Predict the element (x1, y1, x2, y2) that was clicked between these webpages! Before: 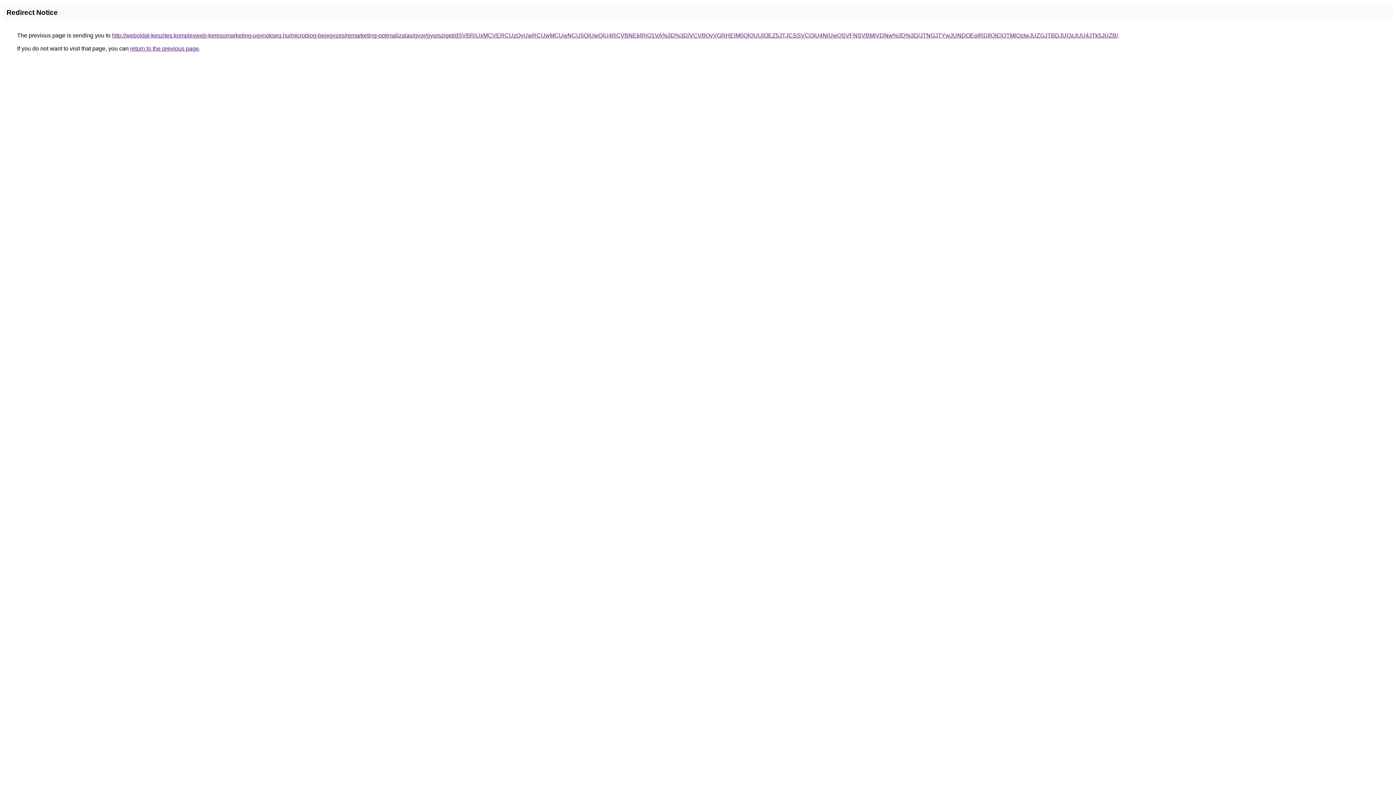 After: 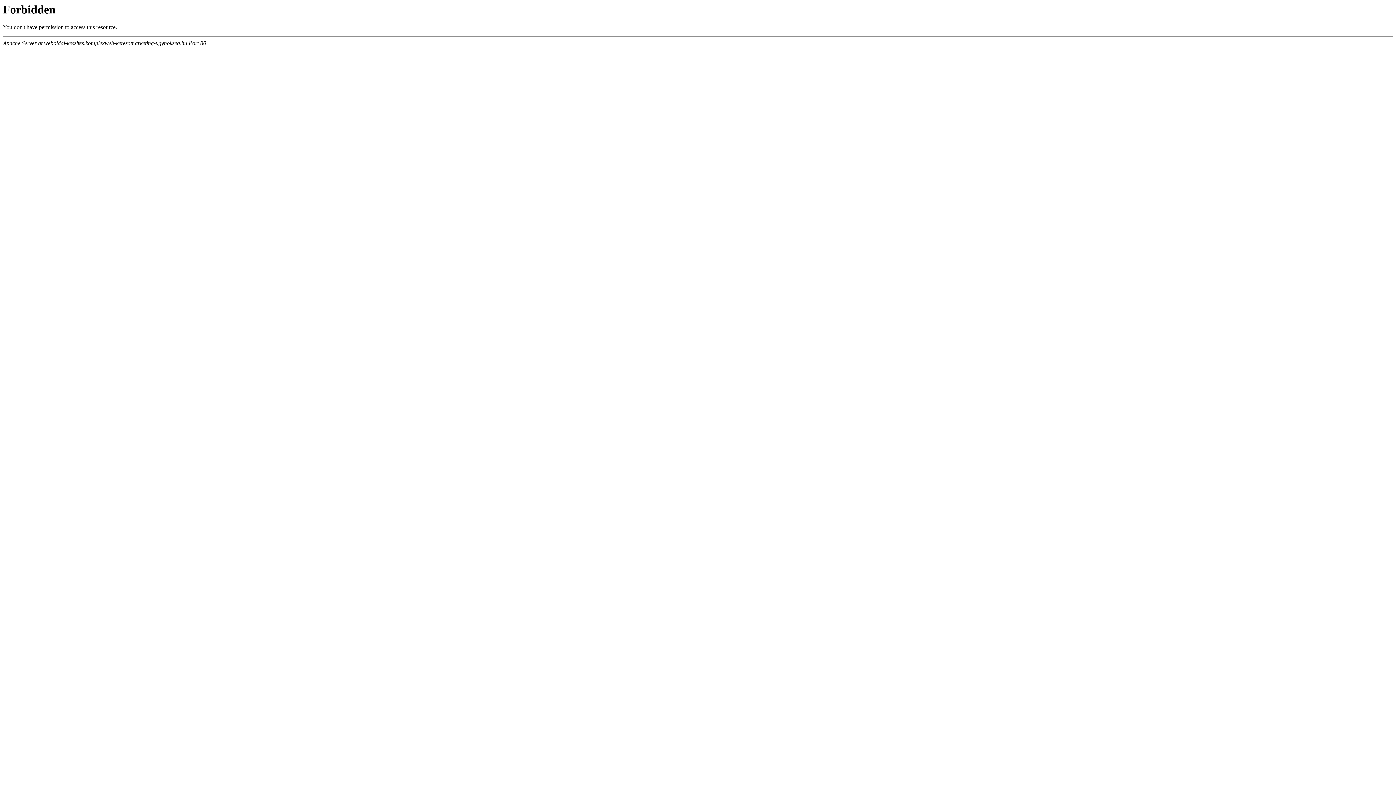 Action: bbox: (112, 32, 1118, 38) label: http://weboldal-keszites.komplexweb-keresomarketing-ugynokseg.hu/microblog-bejegyzes/remarketing-optimalizalas/gyor/gyorsziget/dSVBRiUxMCVERCUzQyUwRCUwMCUwNCU5QiUwQiU4RCVBNEklRjQ1VA%3D%3D/VCVBQyVGRHElM0QlQUUlOEZ5JTJCSSVCQiU4NiUwQSVFNSVBMiVDNw%3D%3D/JTNGJTYwJUNDOEolRDIlQjElOTMlQzIwJUZGJTBDJUQzJUU4JTk5JUZB/